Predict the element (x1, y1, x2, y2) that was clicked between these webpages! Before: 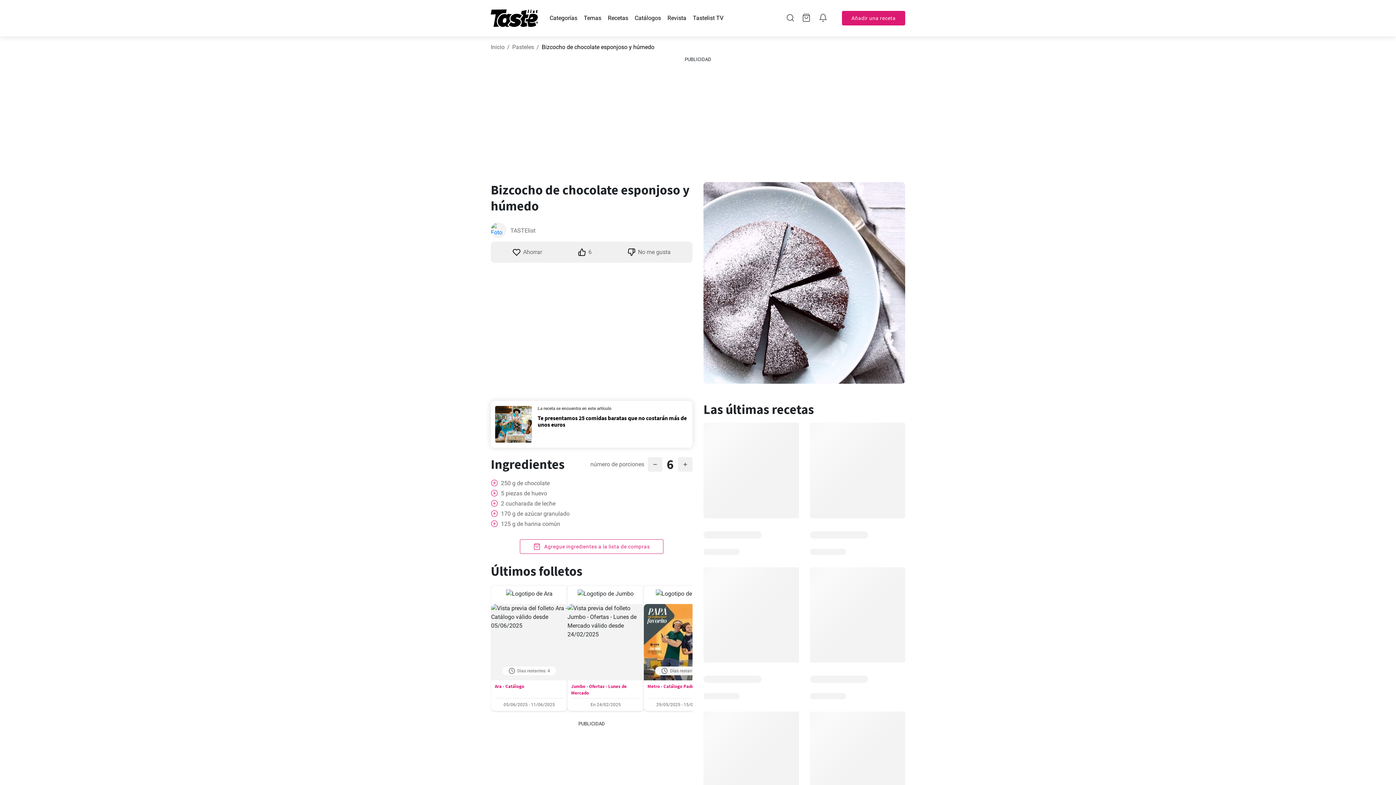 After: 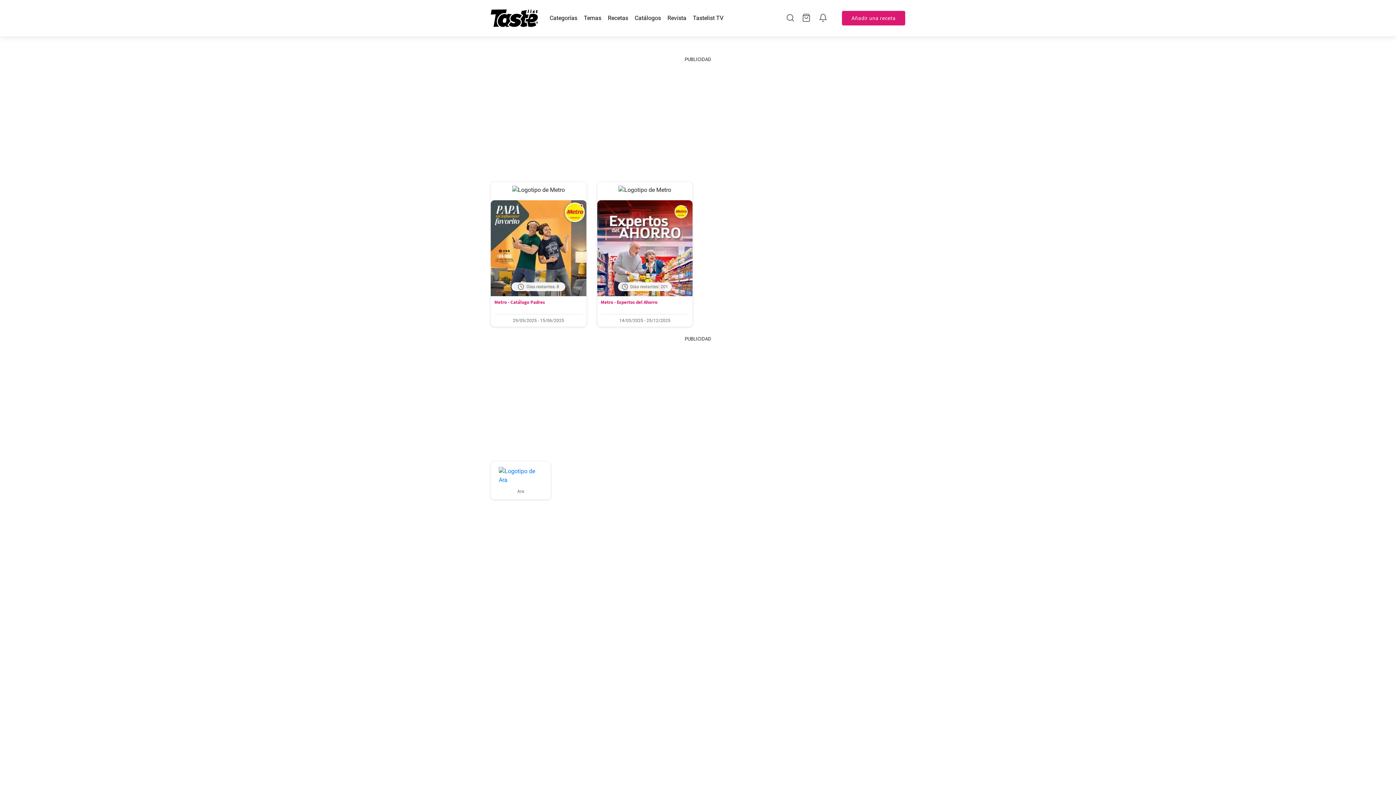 Action: bbox: (644, 586, 720, 604)